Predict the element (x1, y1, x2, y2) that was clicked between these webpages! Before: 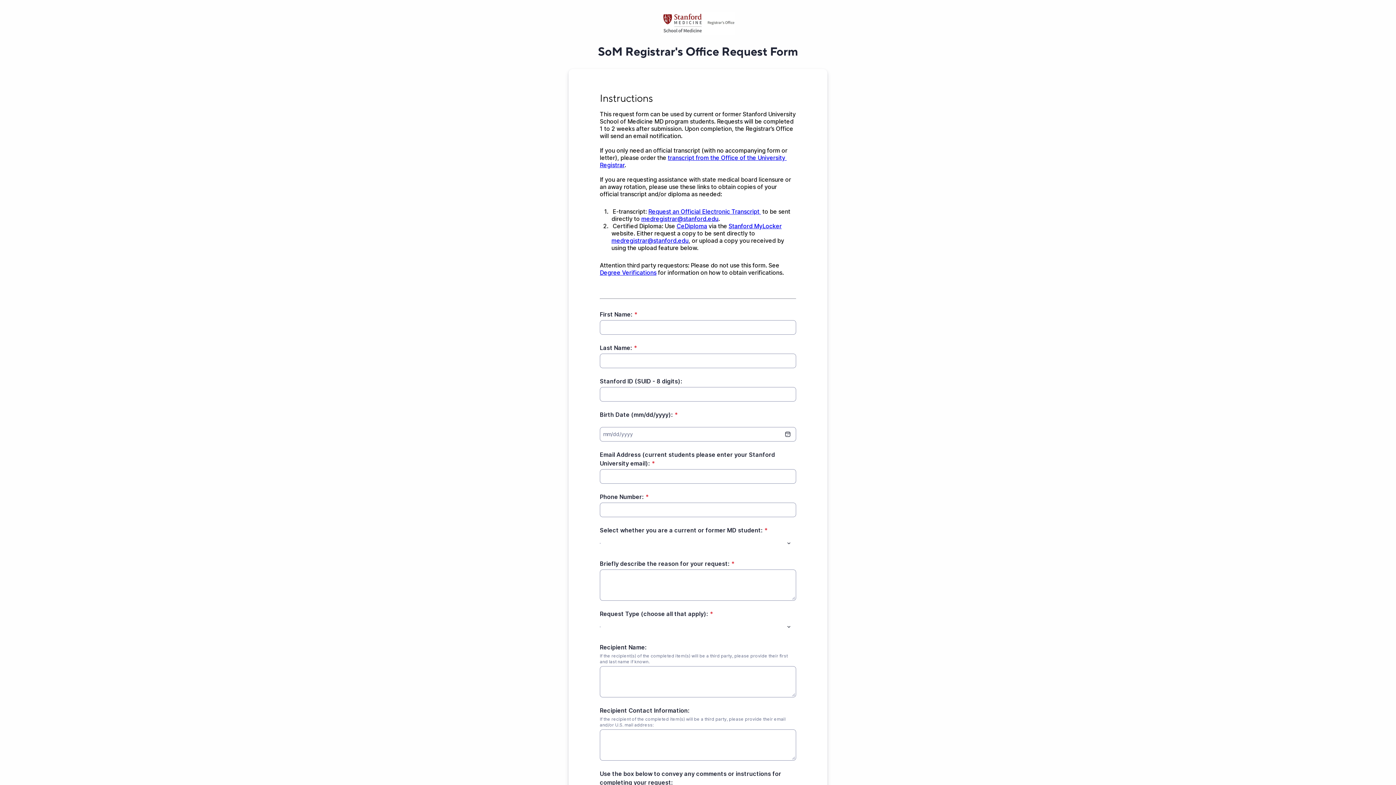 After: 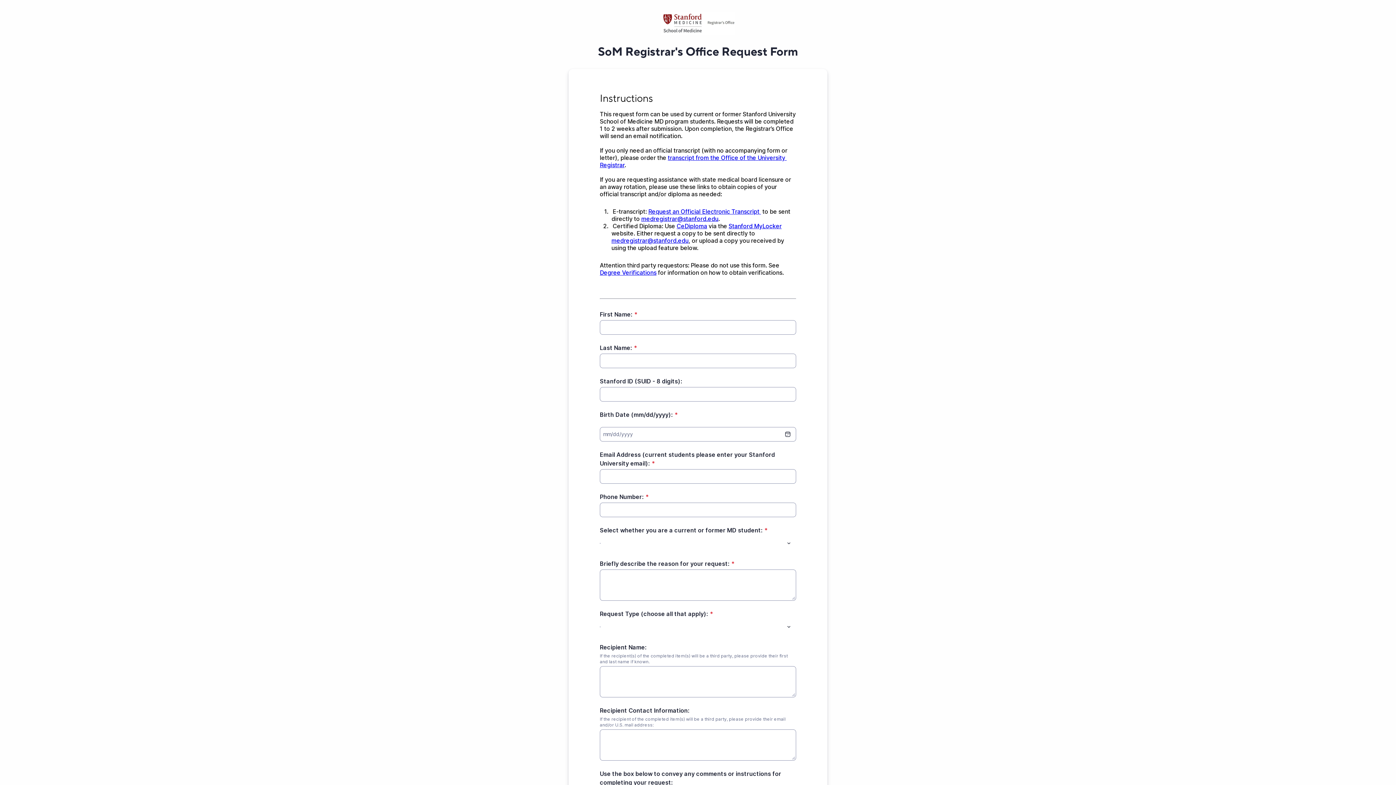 Action: label: Request an Official Electronic Transcript  bbox: (648, 208, 761, 215)